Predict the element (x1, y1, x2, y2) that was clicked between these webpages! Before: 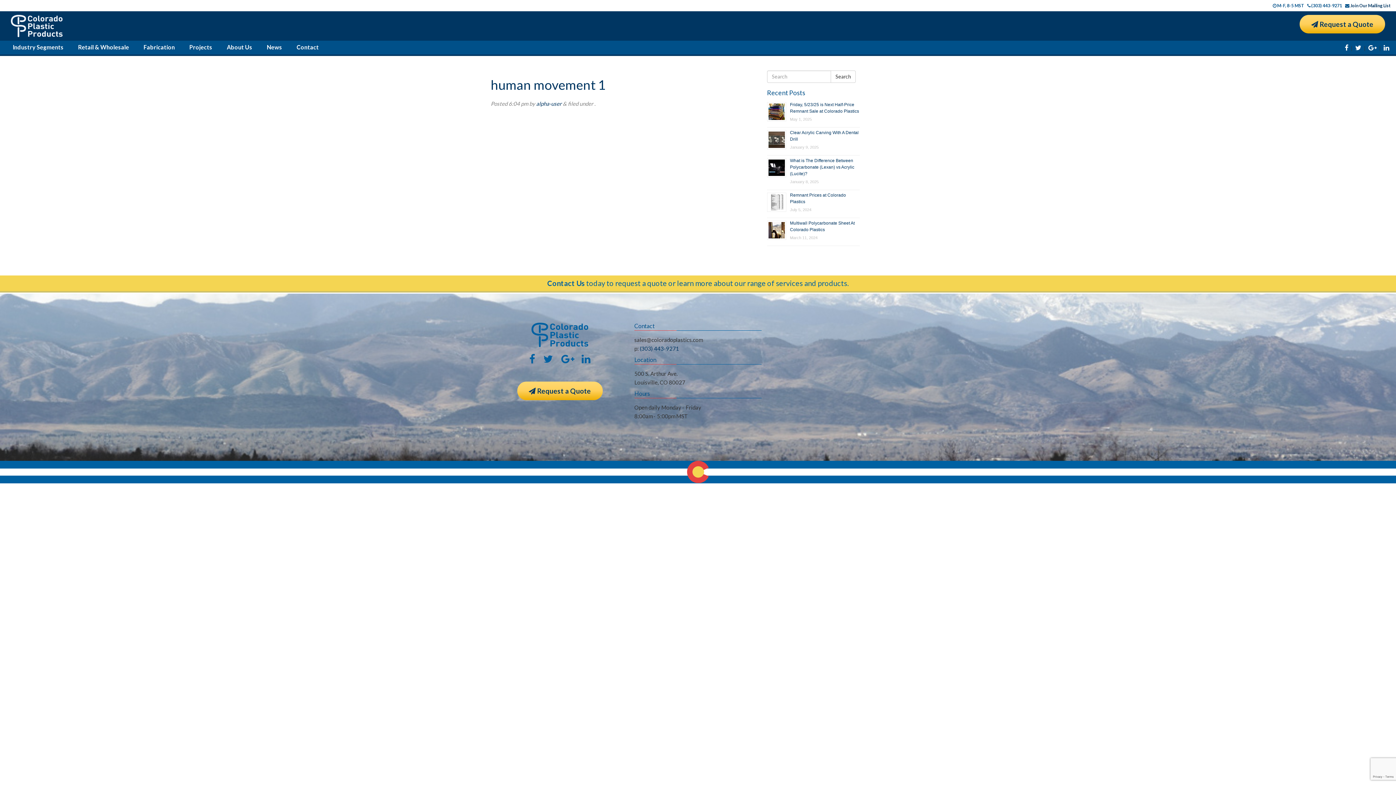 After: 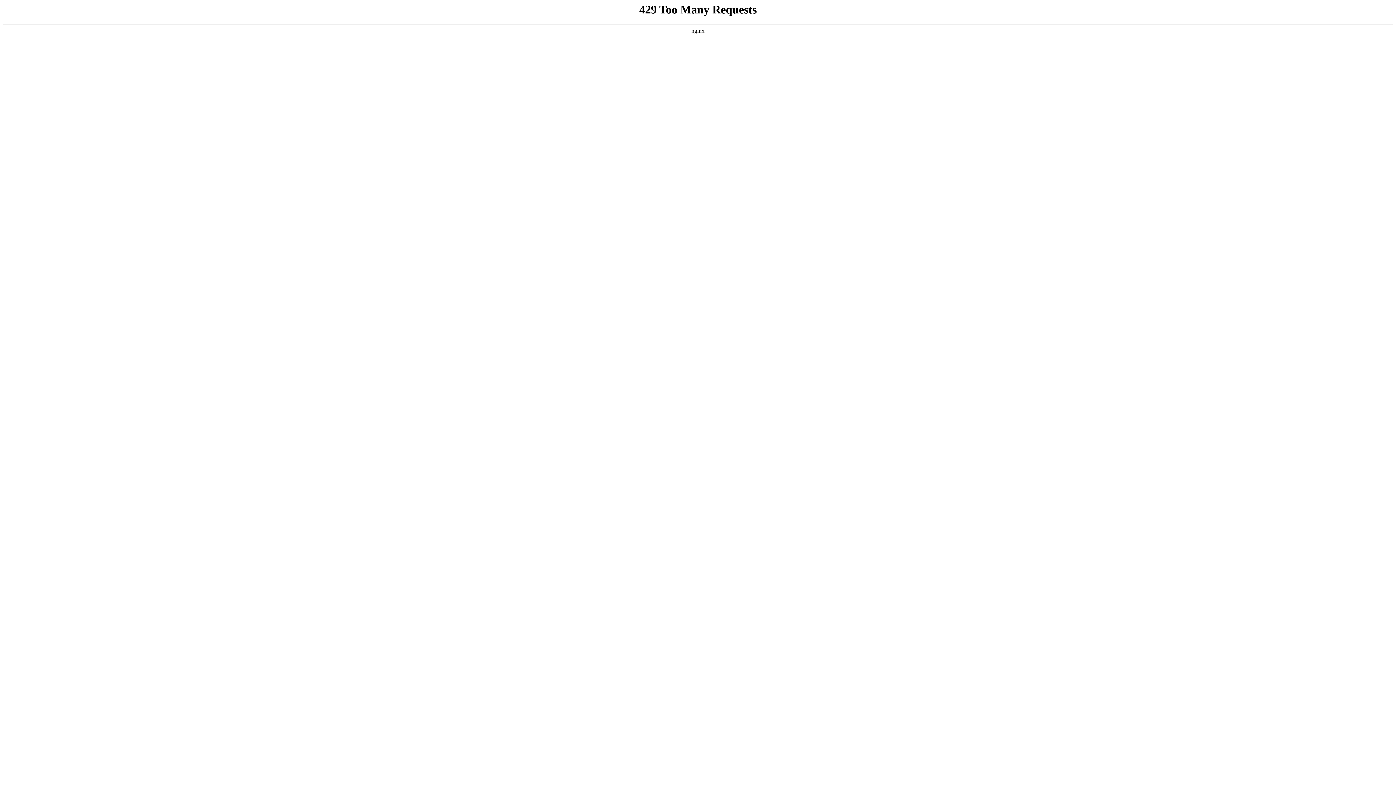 Action: label: Contact bbox: (289, 40, 326, 53)